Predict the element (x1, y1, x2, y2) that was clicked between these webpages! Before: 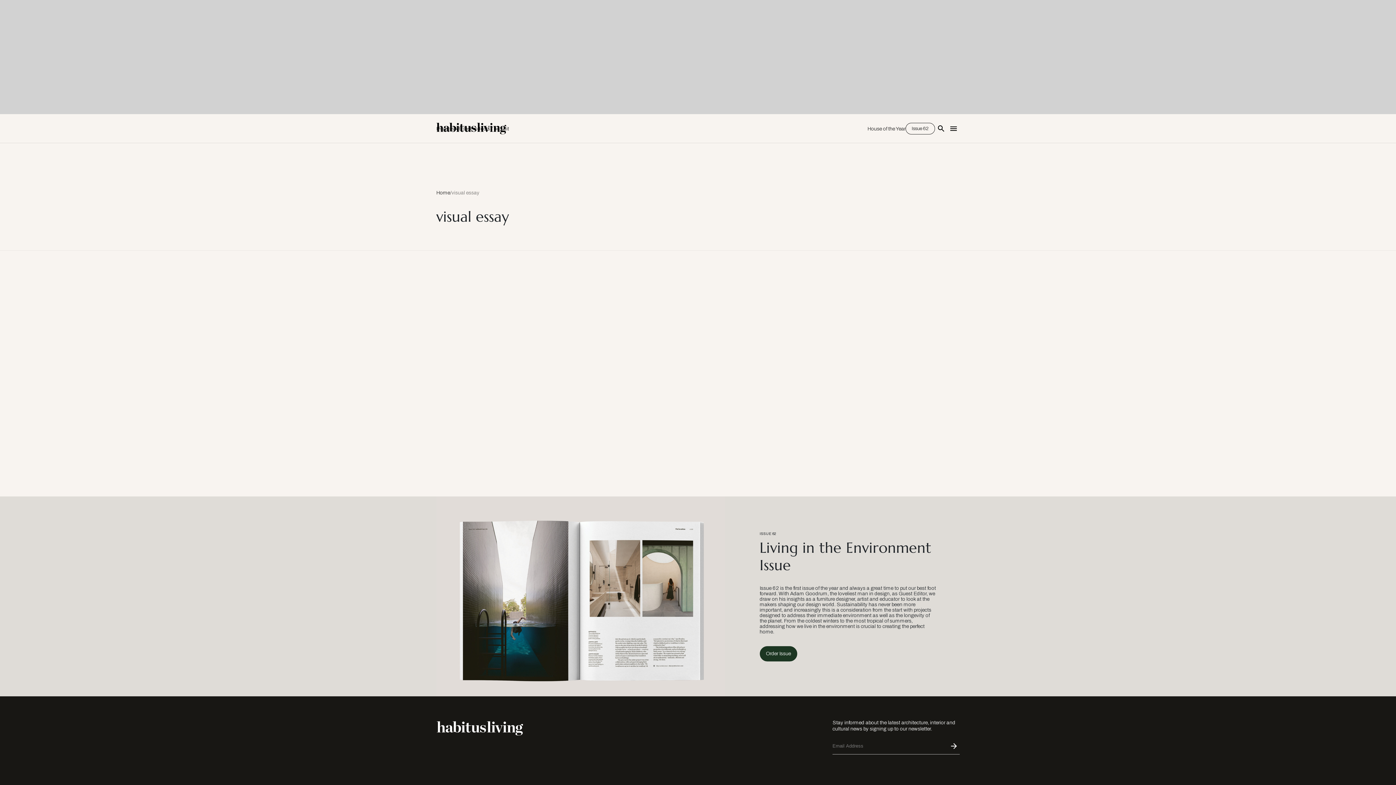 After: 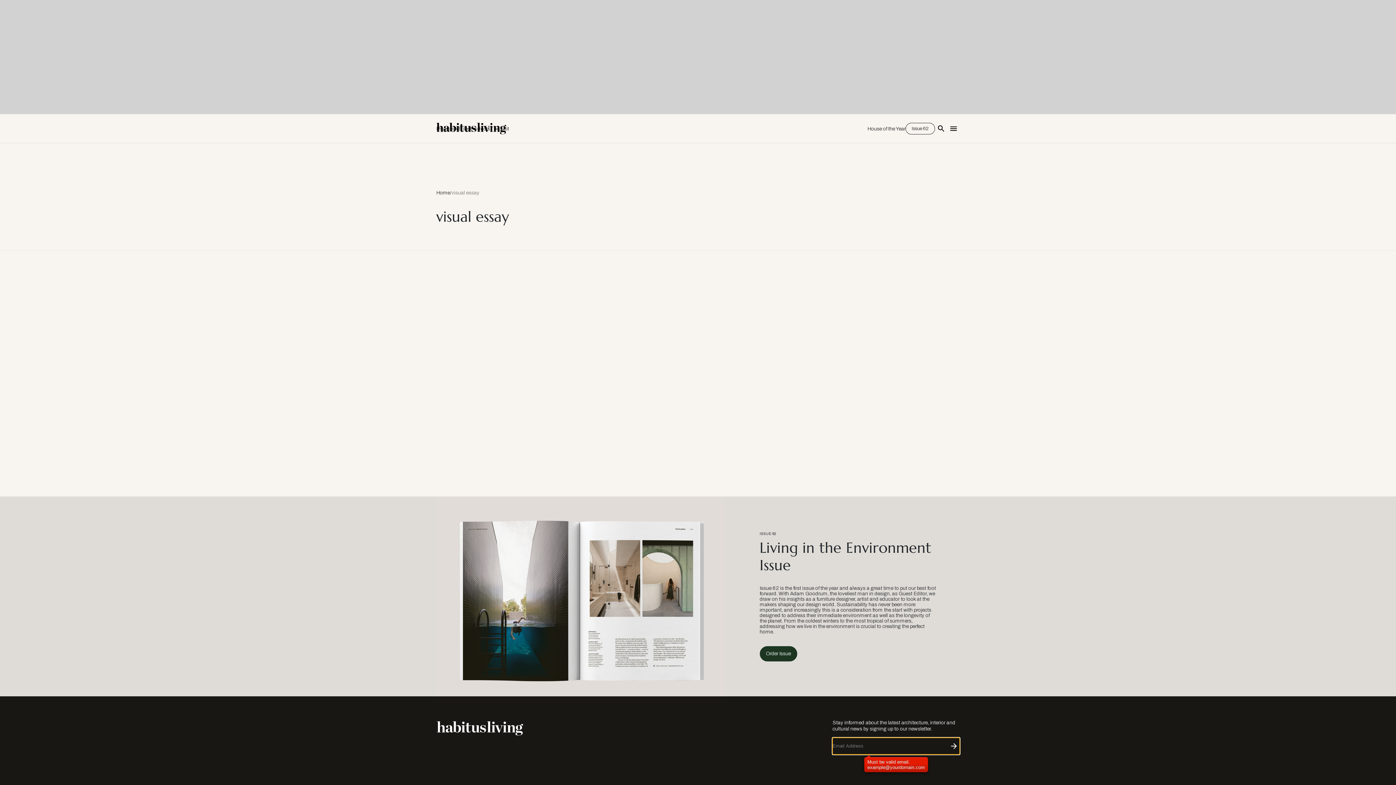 Action: bbox: (948, 740, 960, 752)